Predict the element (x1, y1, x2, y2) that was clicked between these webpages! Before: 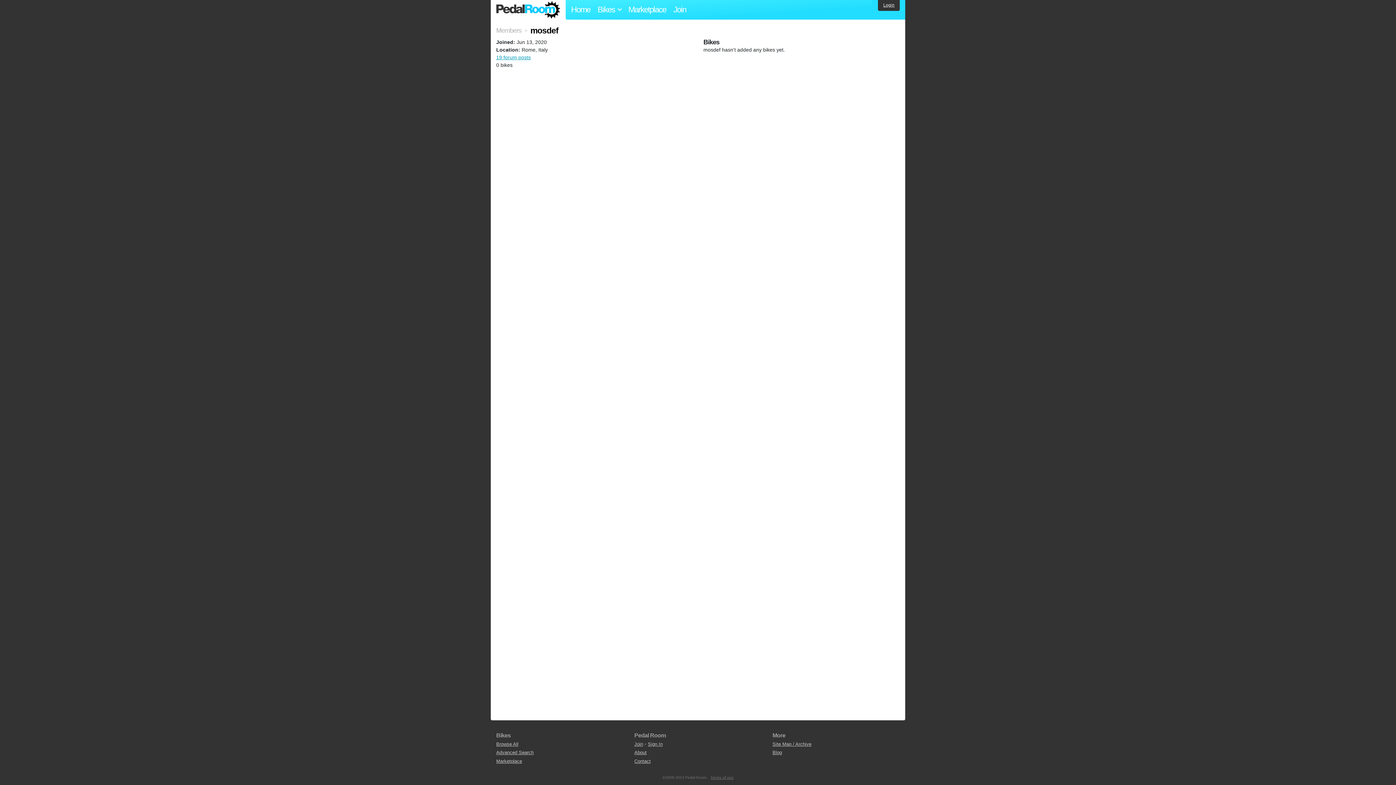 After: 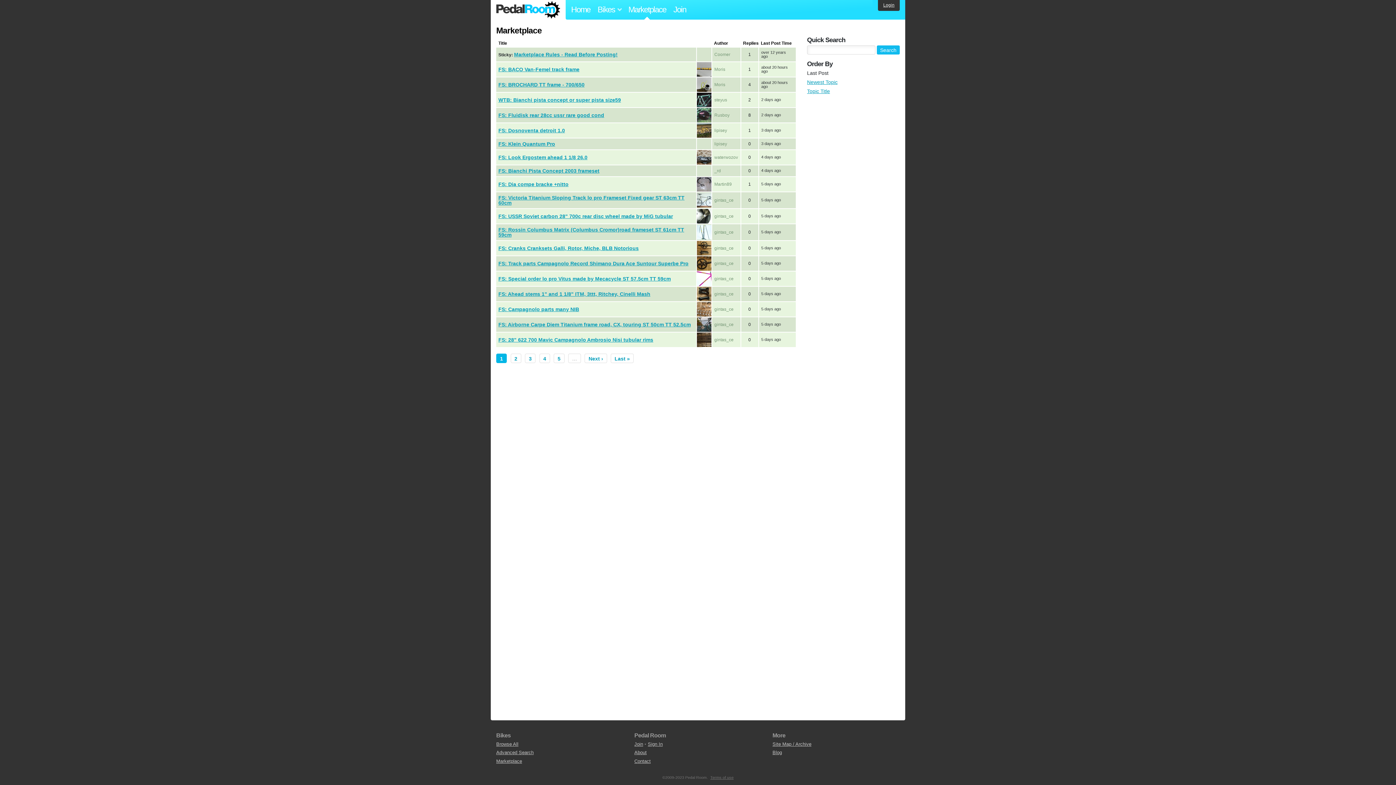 Action: bbox: (622, 0, 672, 19) label: Marketplace